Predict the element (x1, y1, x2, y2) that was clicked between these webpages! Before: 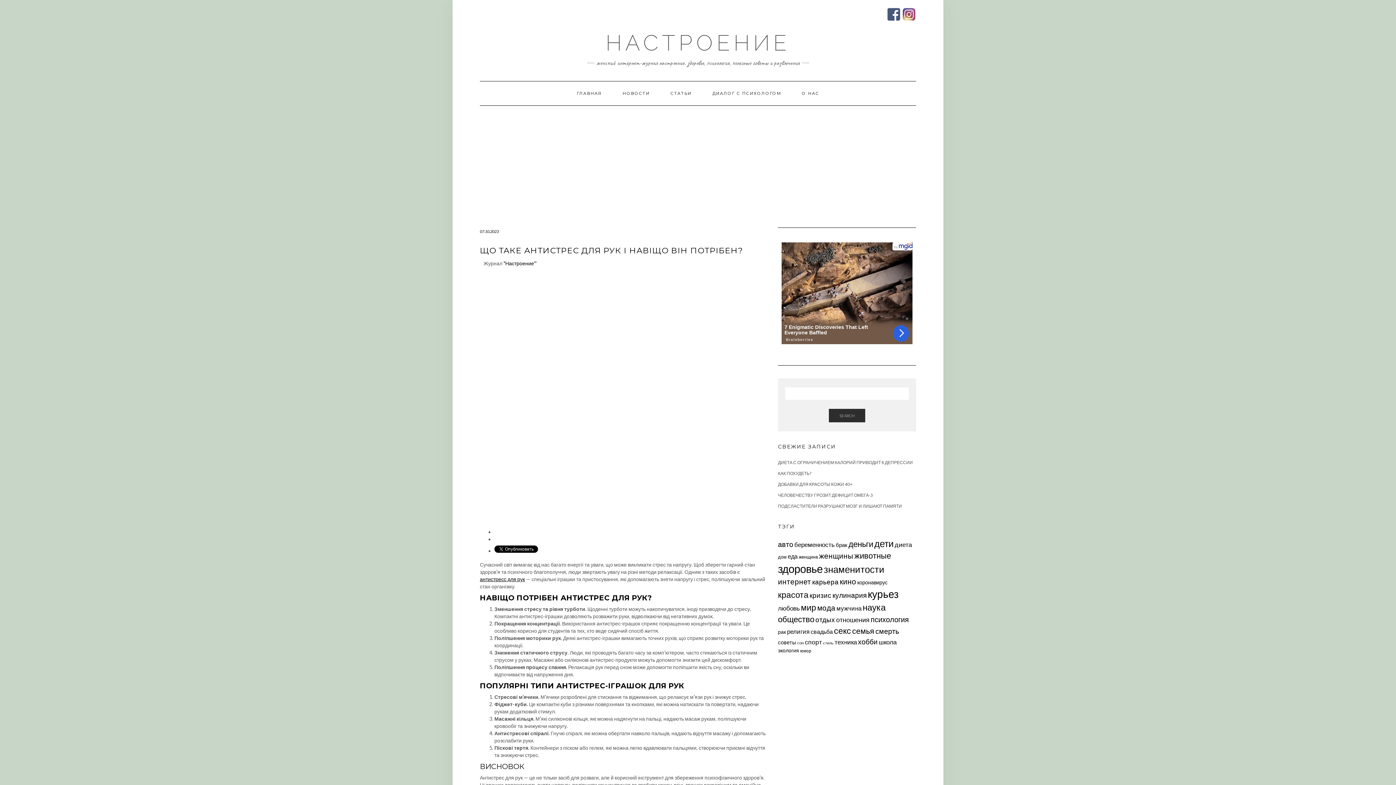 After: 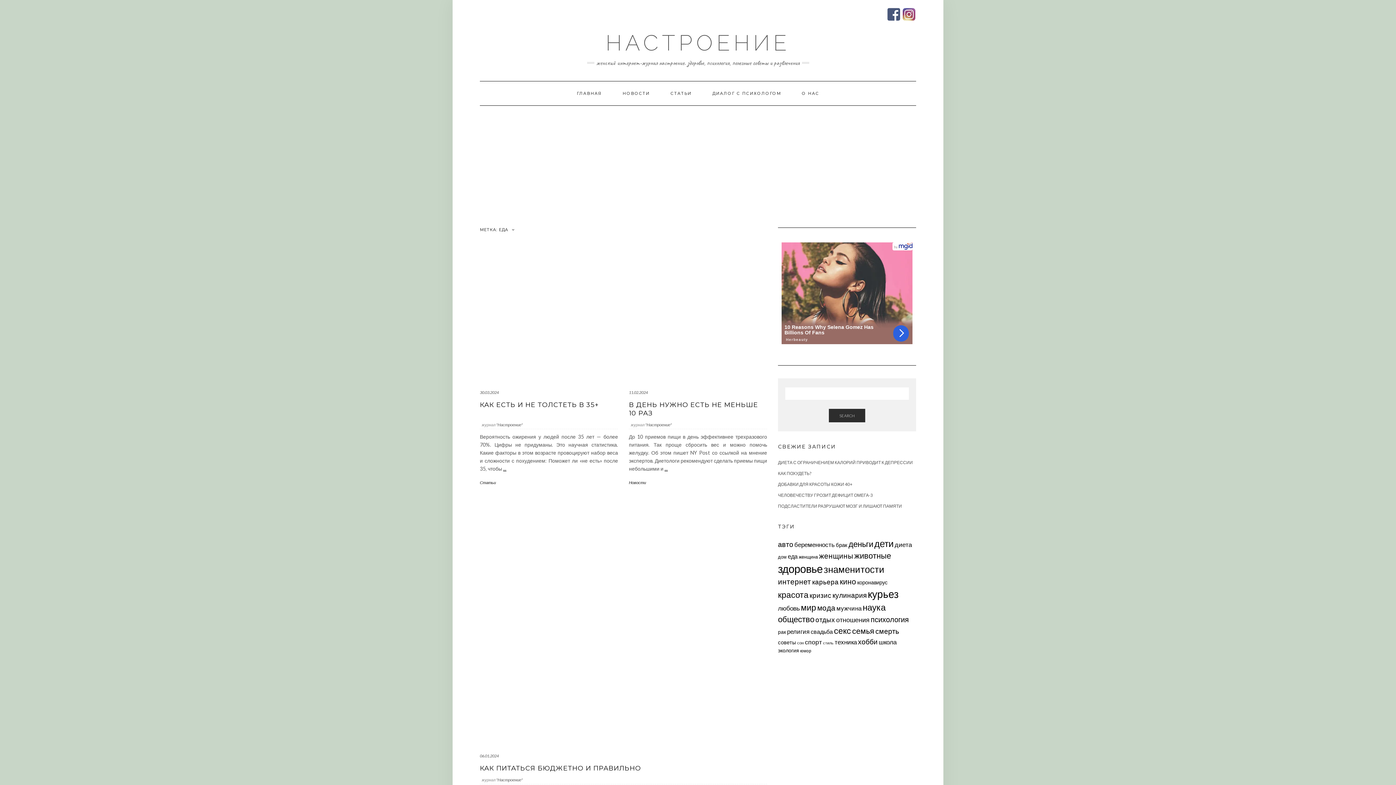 Action: bbox: (788, 553, 797, 560) label: еда (115 элементов)